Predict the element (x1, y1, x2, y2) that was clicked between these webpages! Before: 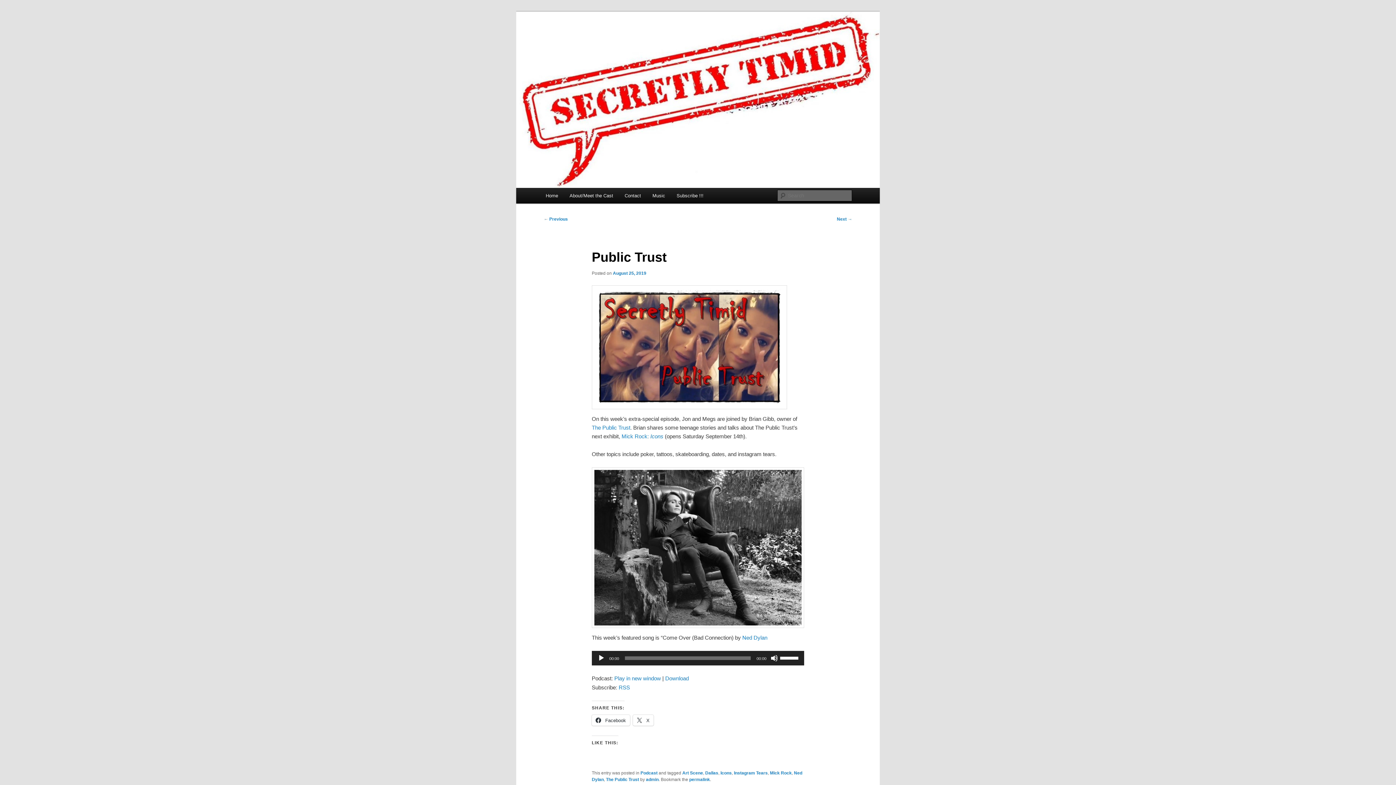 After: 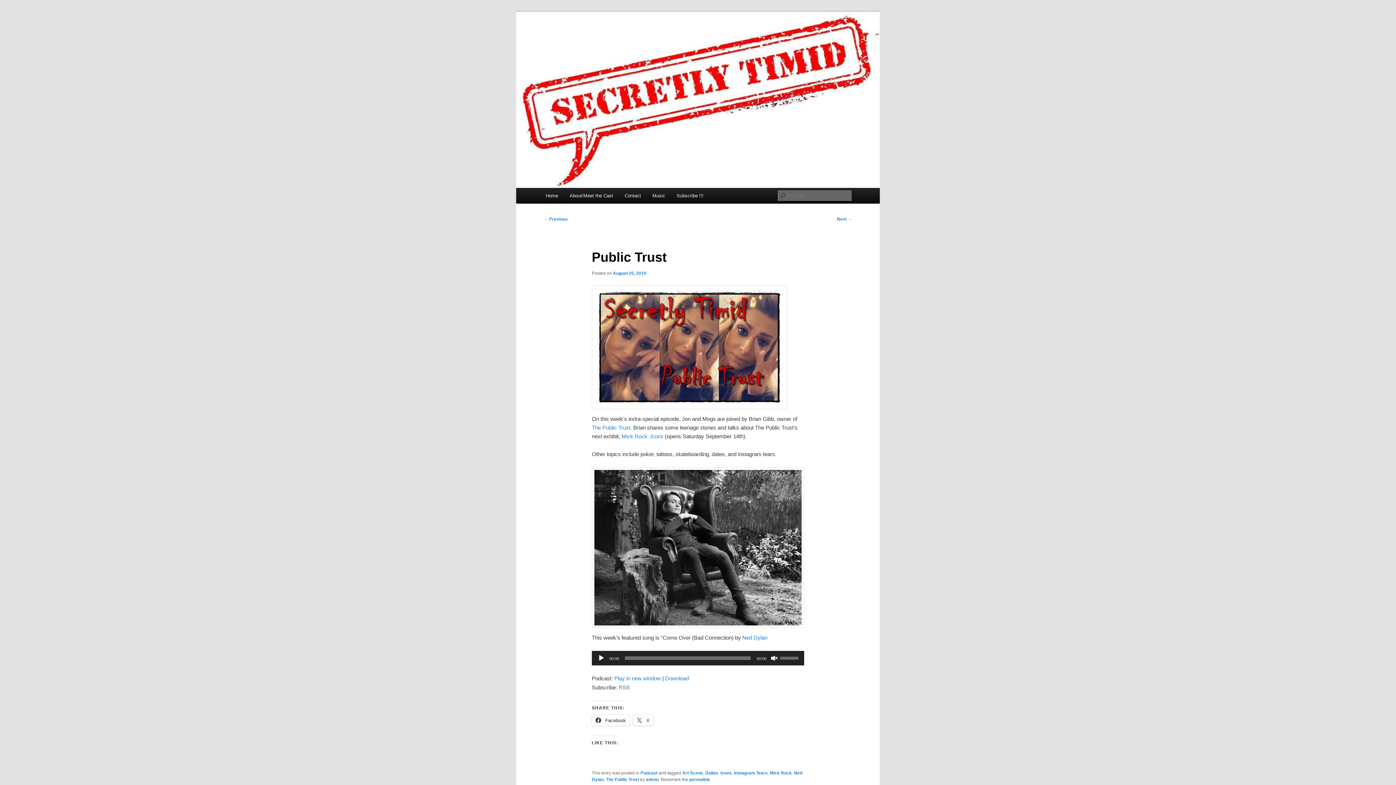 Action: label: Mute bbox: (770, 654, 778, 662)